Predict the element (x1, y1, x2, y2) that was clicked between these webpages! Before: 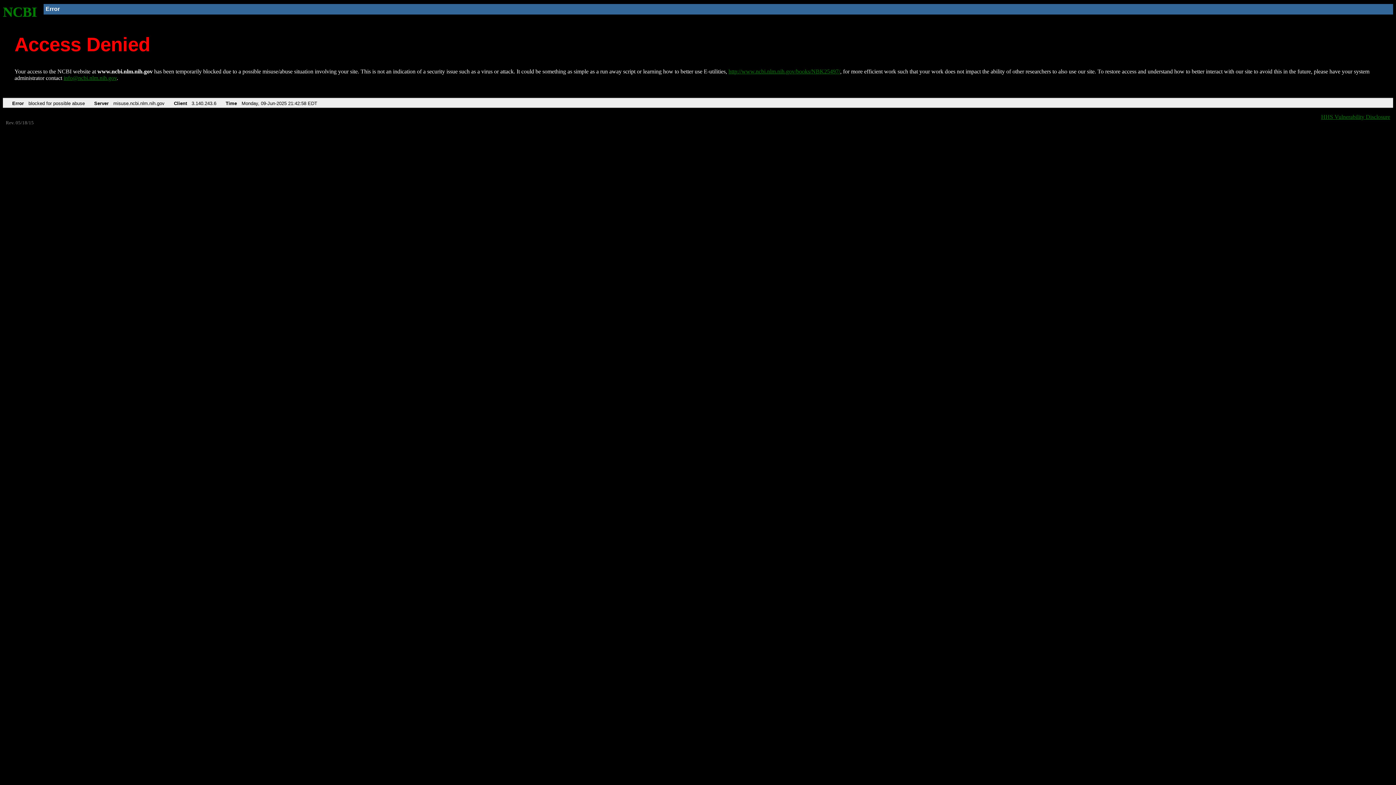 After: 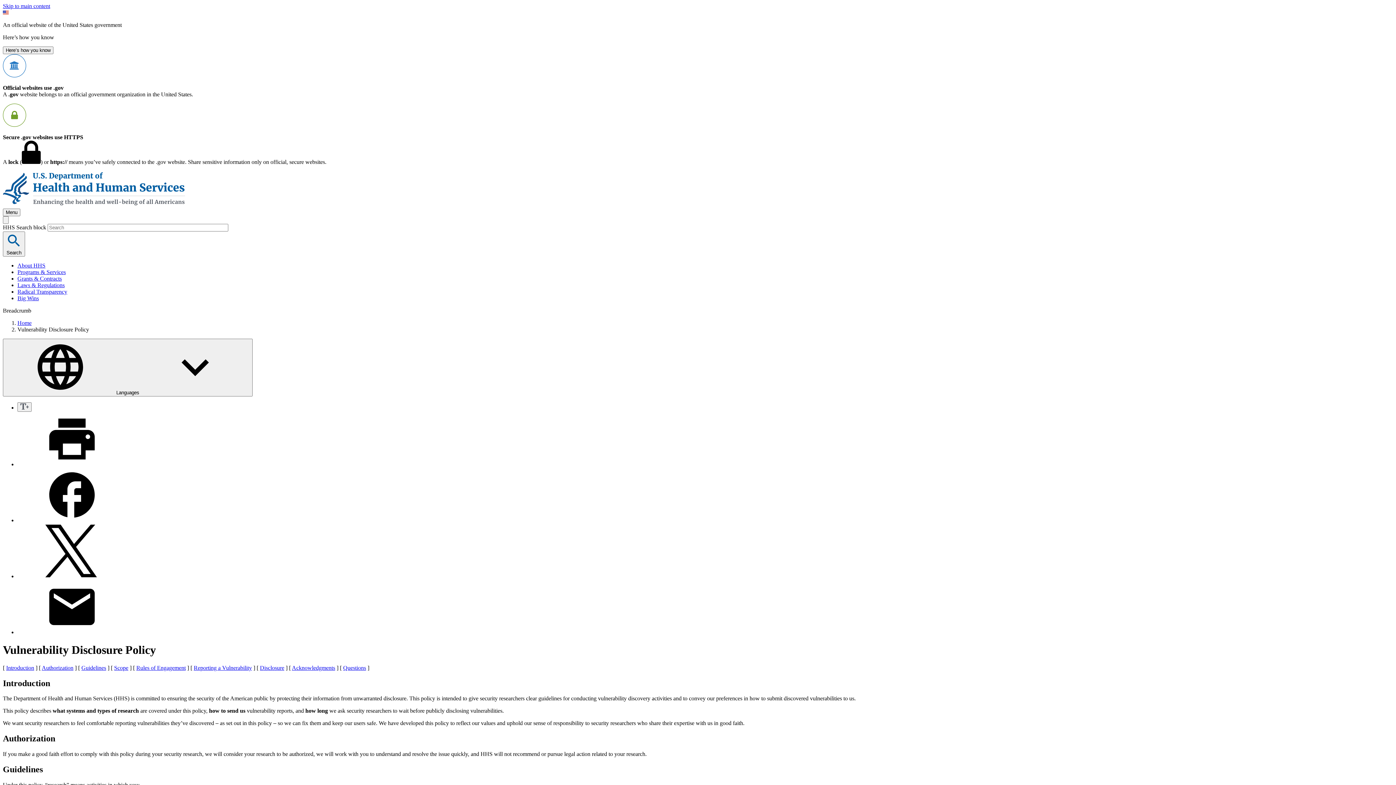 Action: bbox: (1321, 113, 1390, 119) label: HHS Vulnerability Disclosure